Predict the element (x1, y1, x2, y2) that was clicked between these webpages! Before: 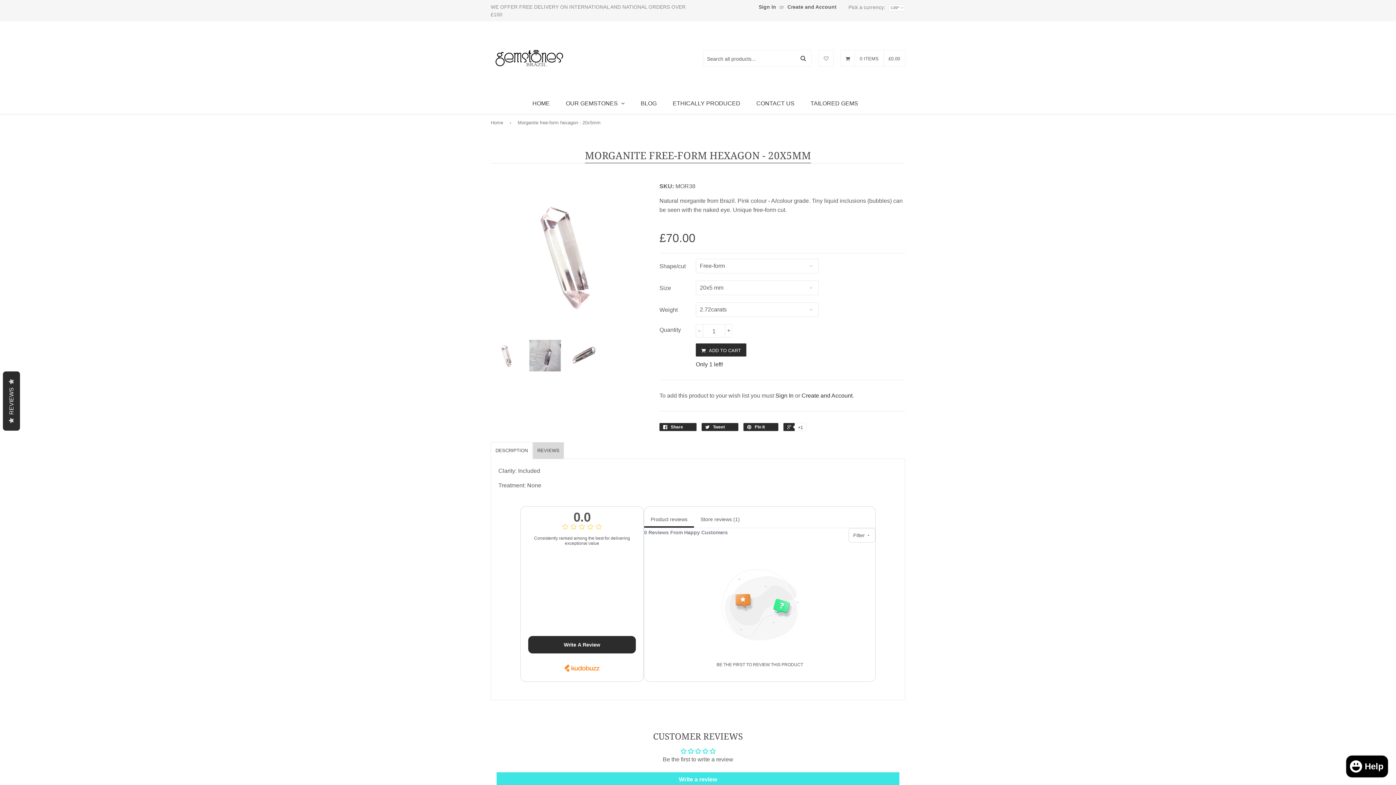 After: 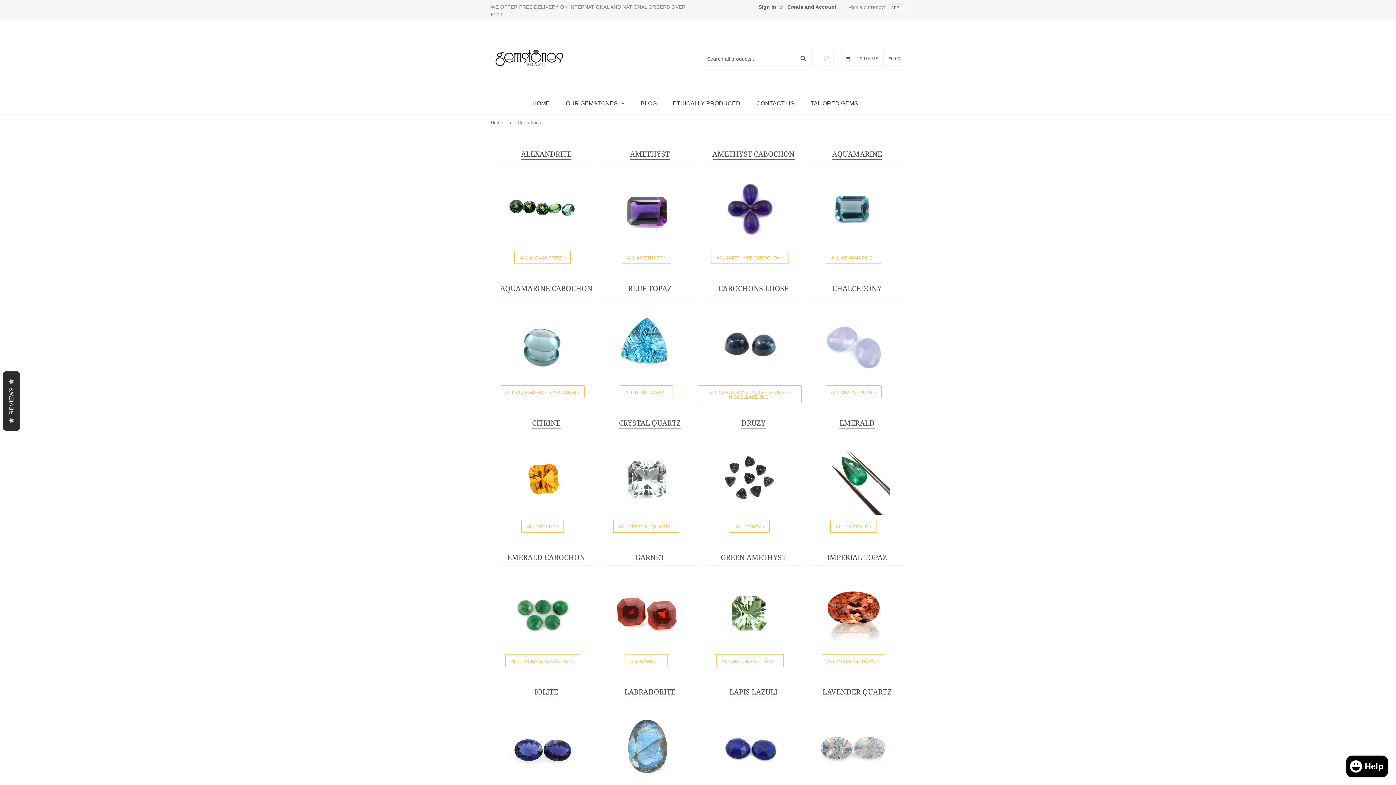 Action: bbox: (558, 93, 632, 113) label: OUR GEMSTONES 